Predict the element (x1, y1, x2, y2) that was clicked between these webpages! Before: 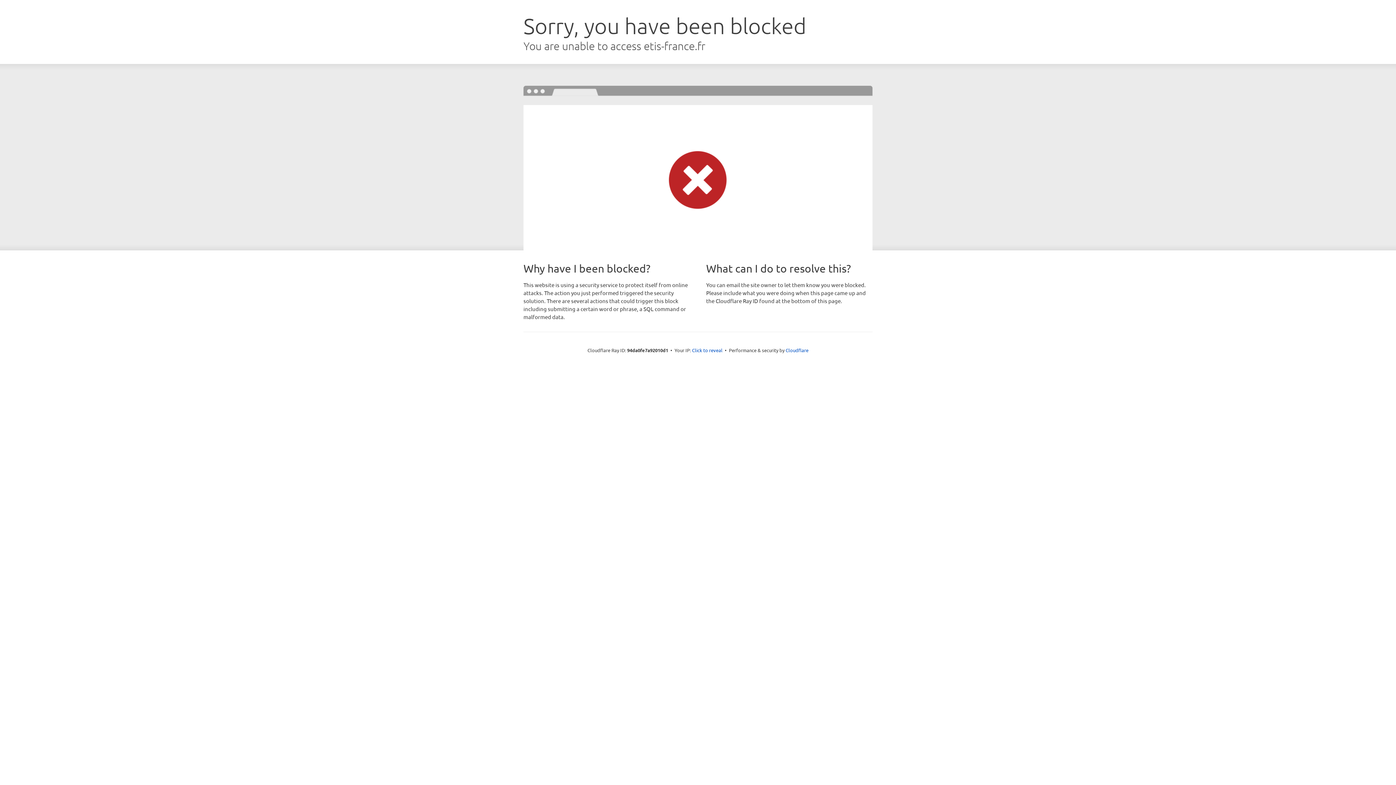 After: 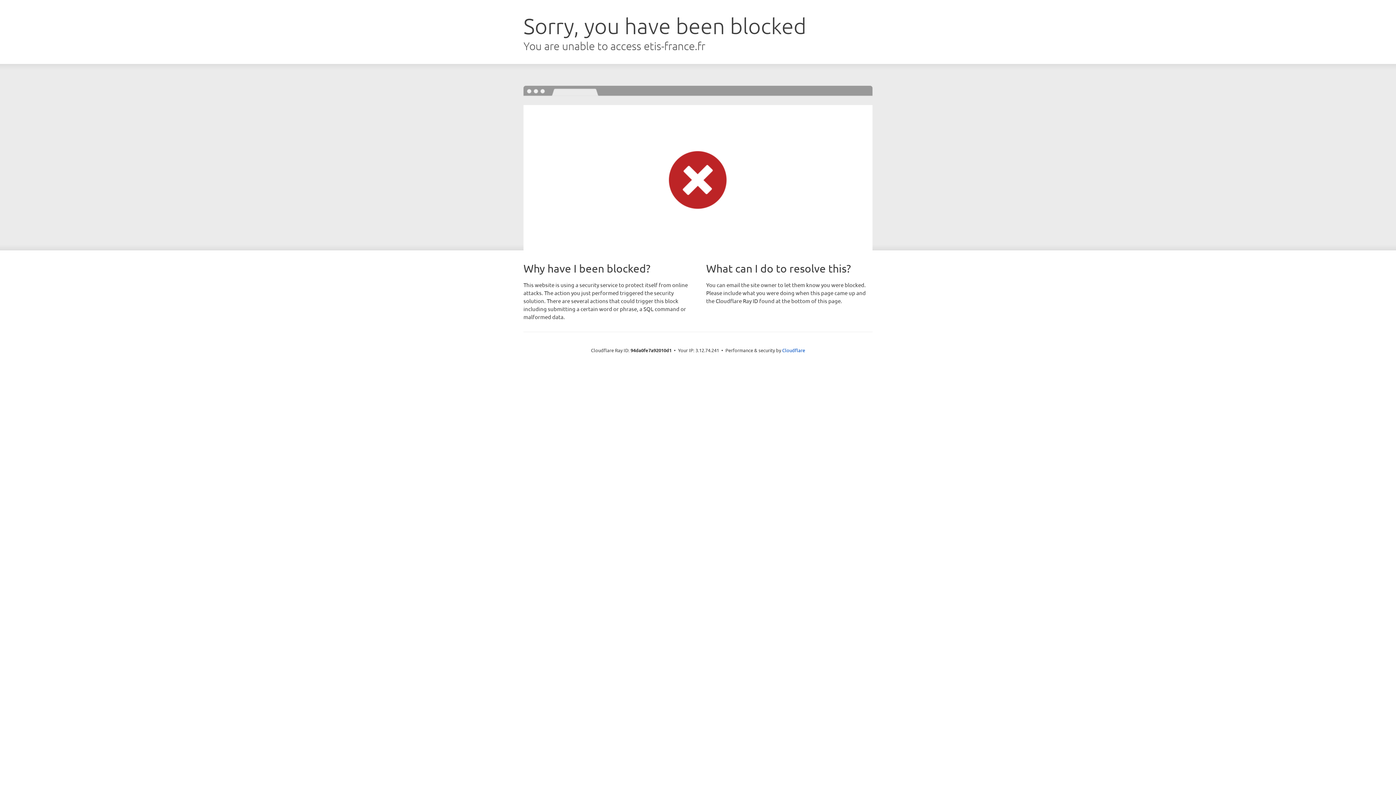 Action: bbox: (692, 346, 722, 353) label: Click to reveal